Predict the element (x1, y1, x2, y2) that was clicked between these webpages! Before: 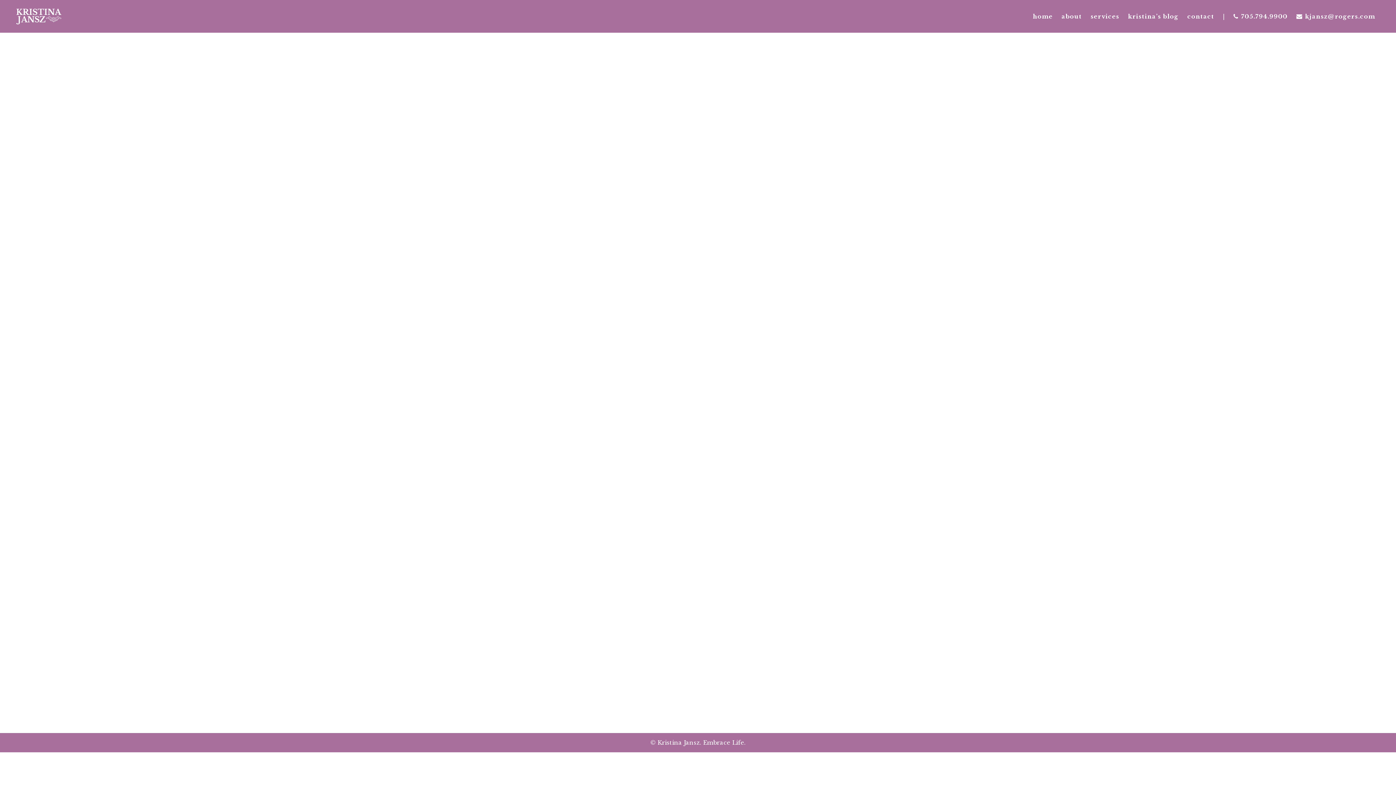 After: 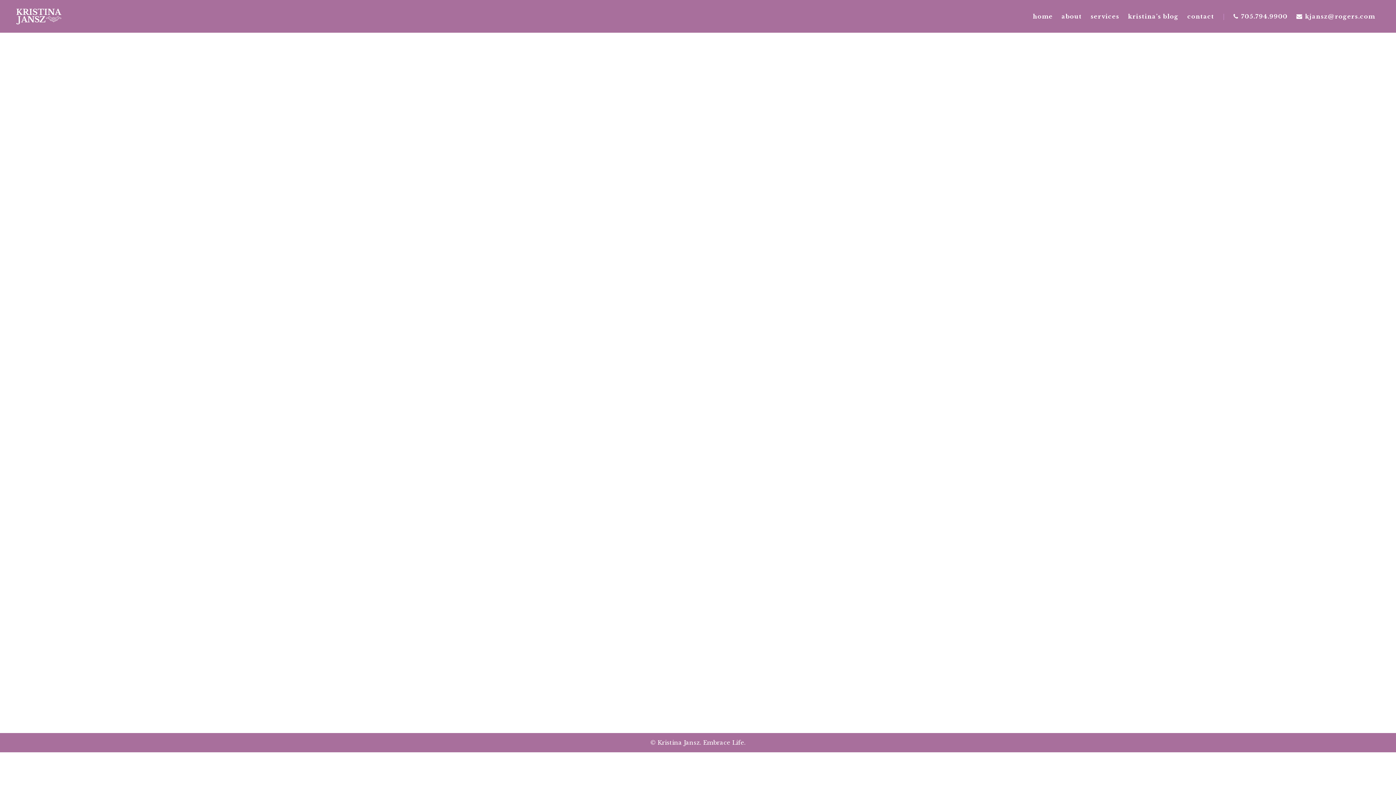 Action: bbox: (1218, 0, 1229, 32) label: |